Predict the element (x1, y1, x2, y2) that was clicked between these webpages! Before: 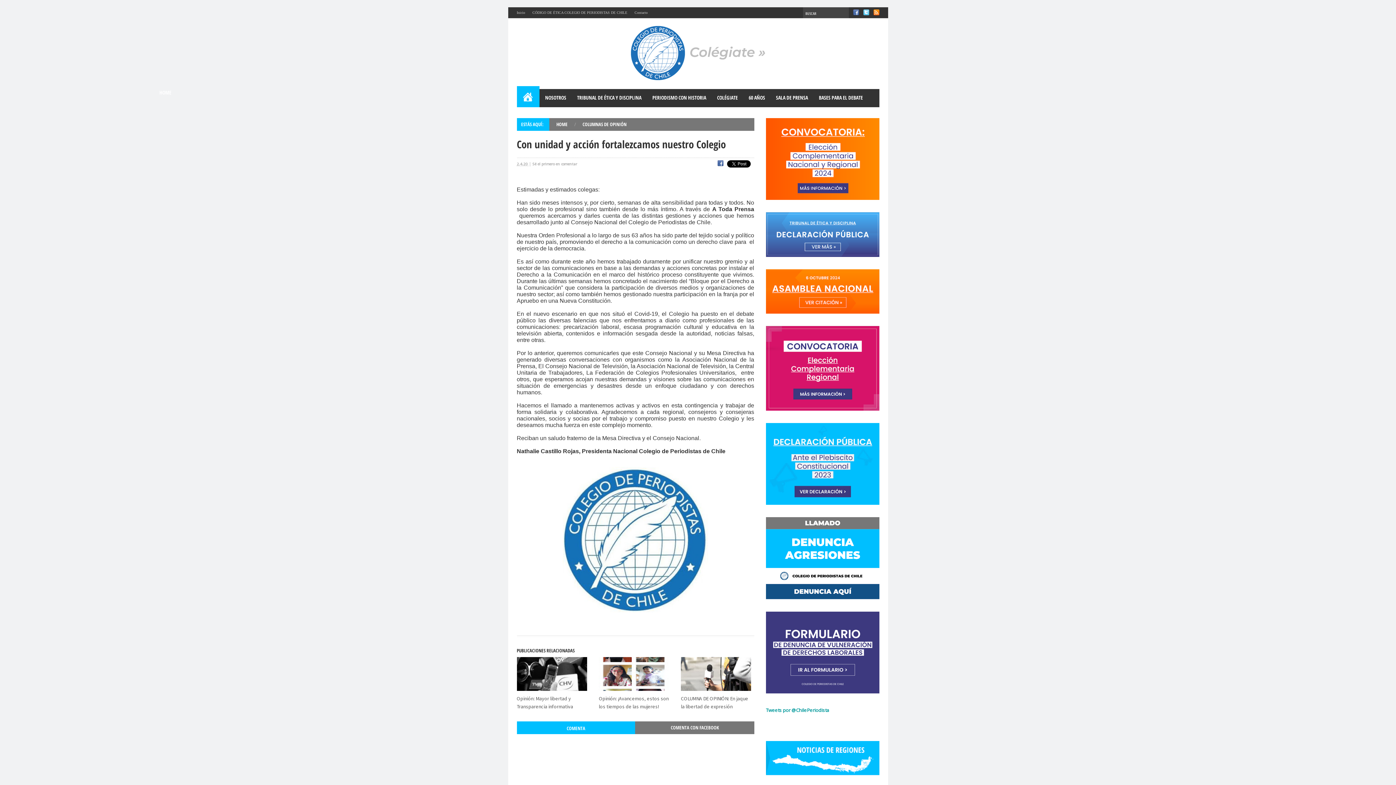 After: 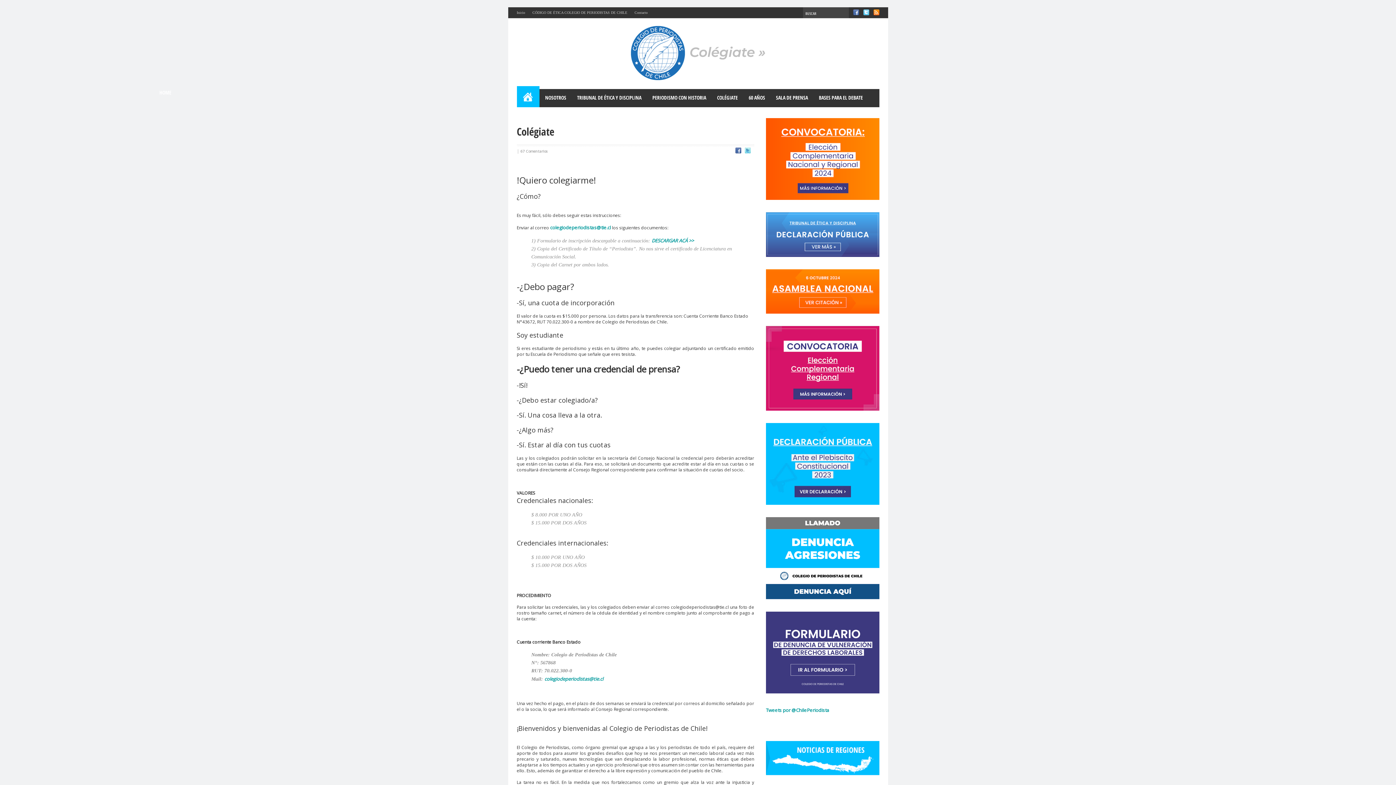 Action: label: COLÉGIATE bbox: (712, 94, 743, 101)